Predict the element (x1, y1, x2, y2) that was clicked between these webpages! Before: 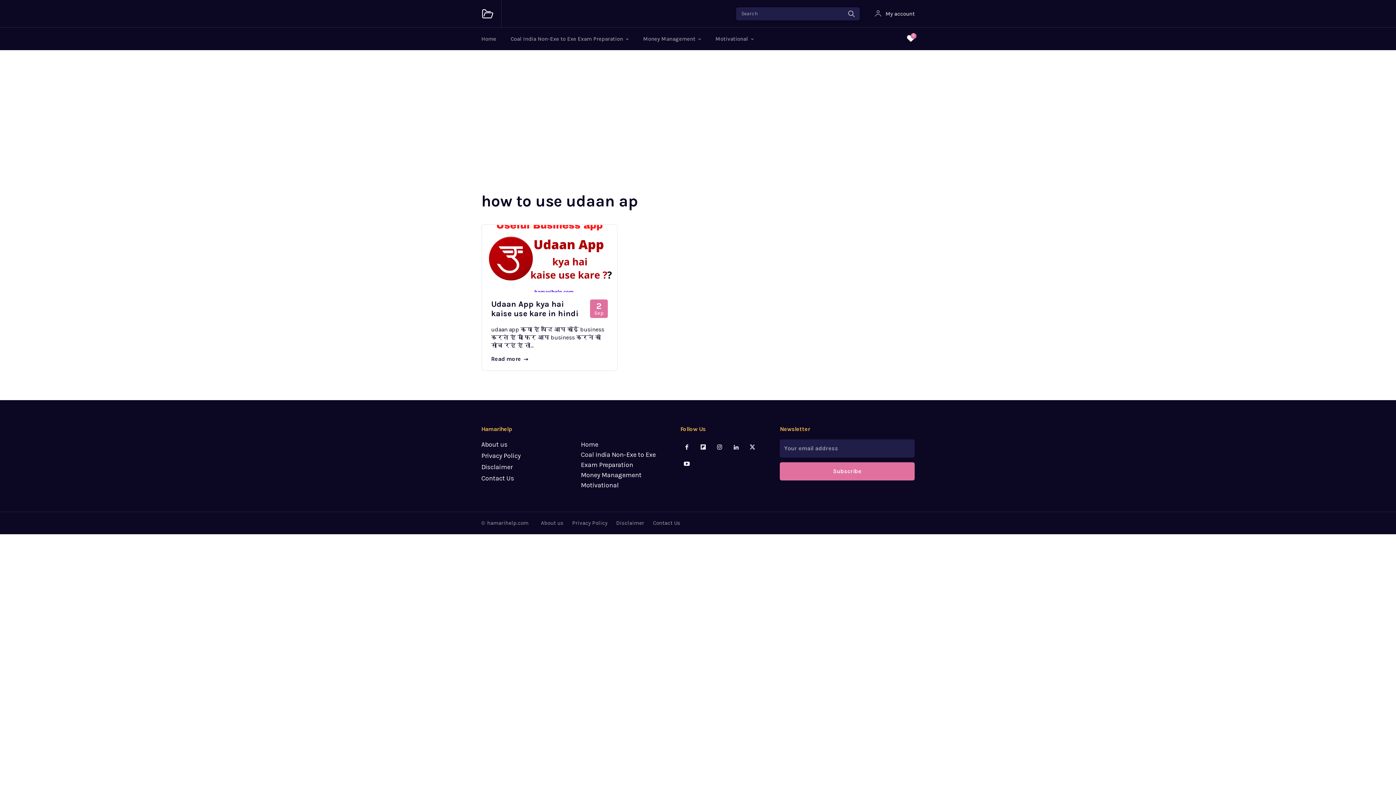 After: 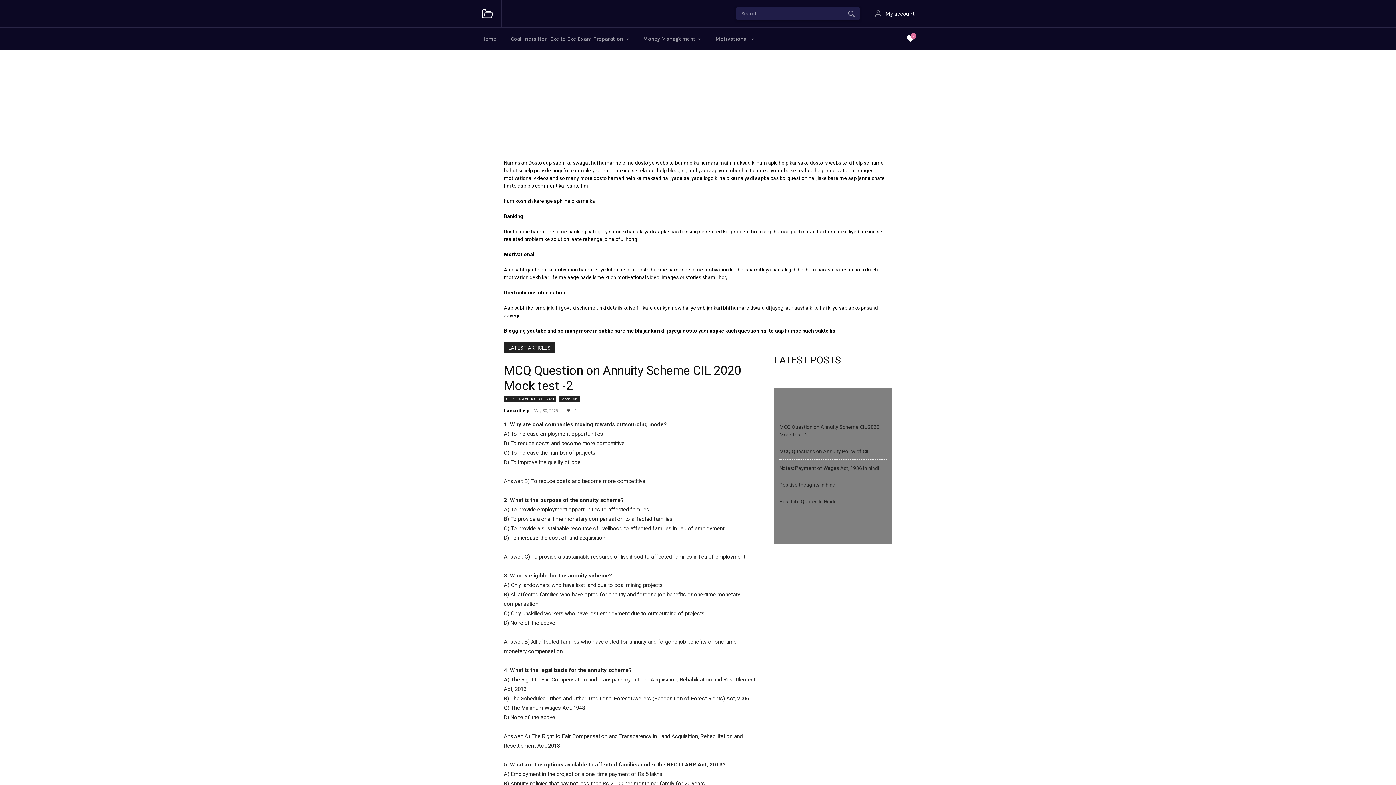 Action: label: About us bbox: (541, 519, 563, 528)